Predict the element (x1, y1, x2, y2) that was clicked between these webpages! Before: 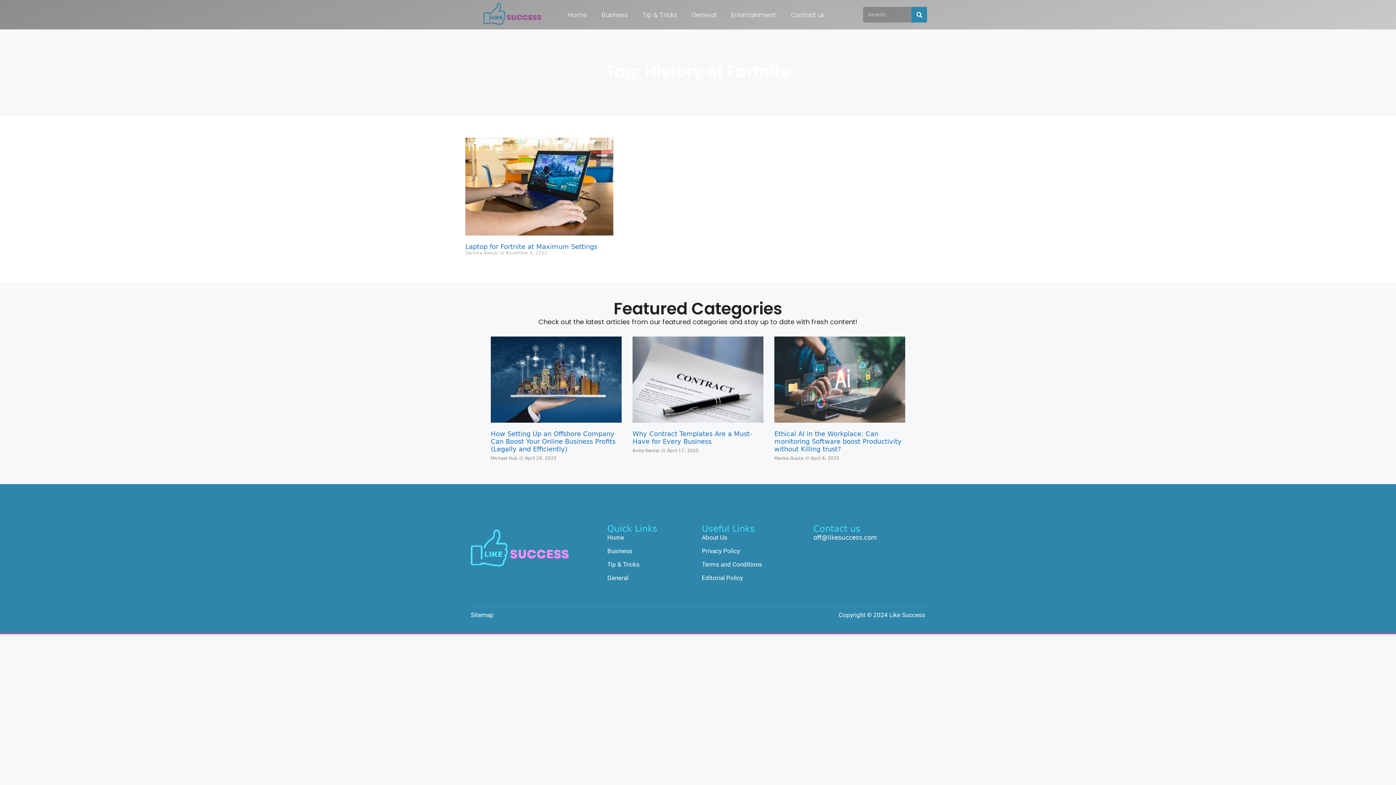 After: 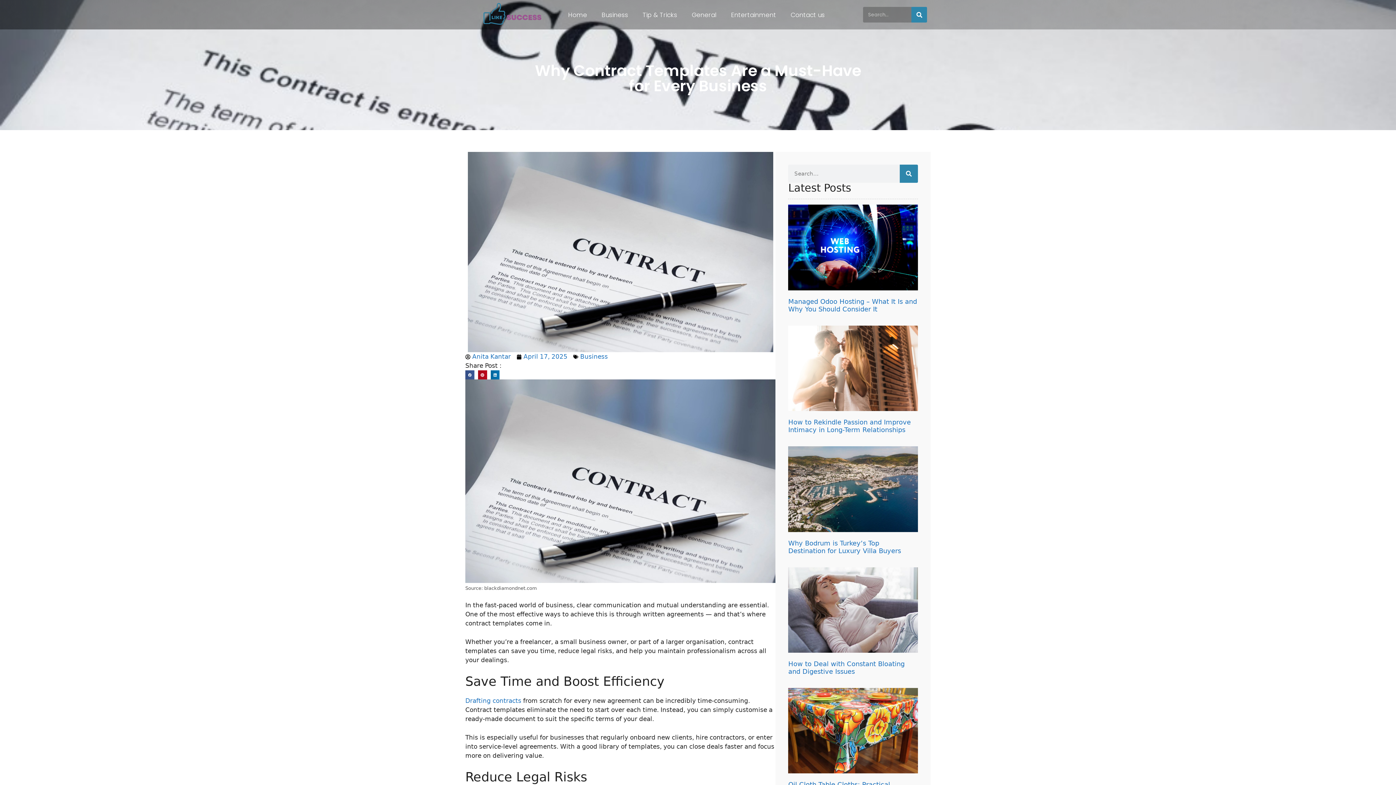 Action: bbox: (632, 336, 763, 423)